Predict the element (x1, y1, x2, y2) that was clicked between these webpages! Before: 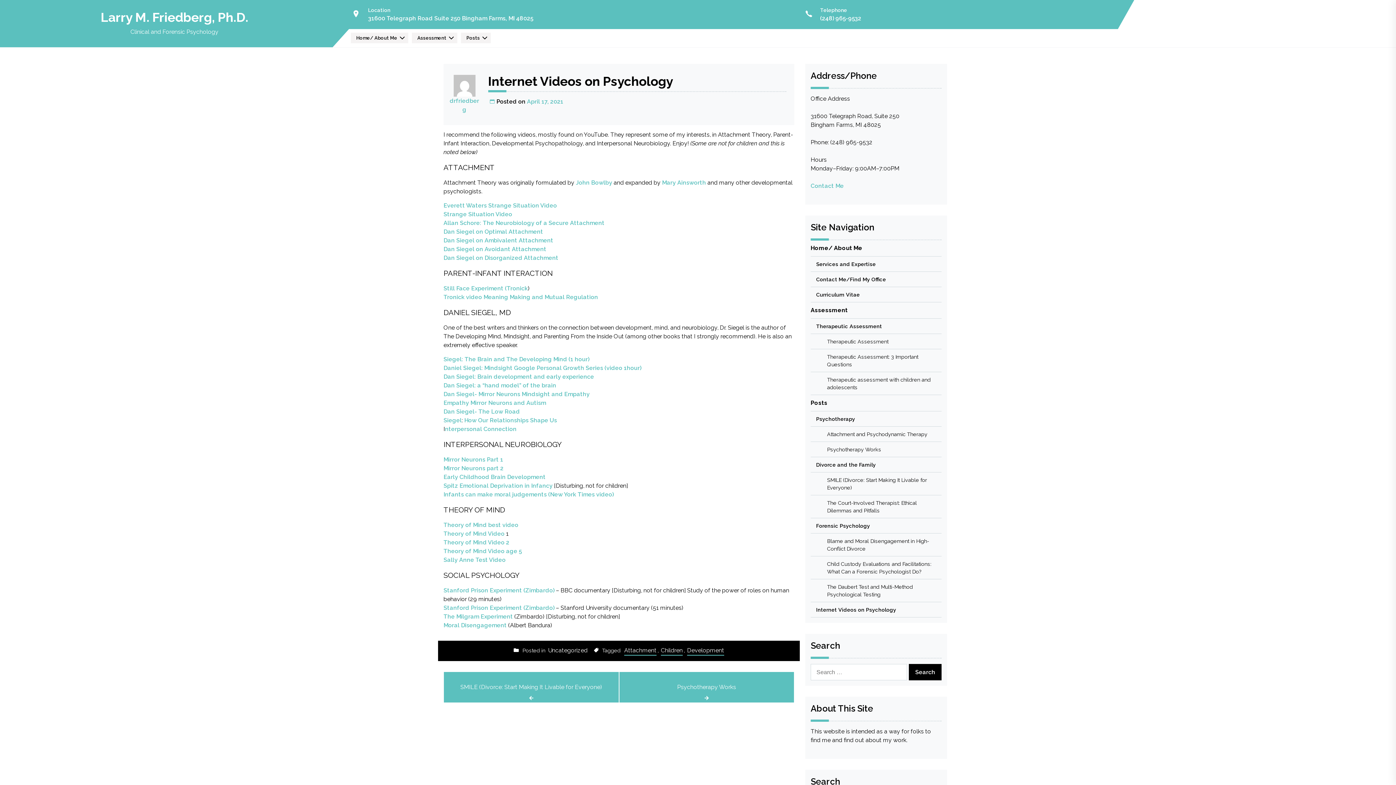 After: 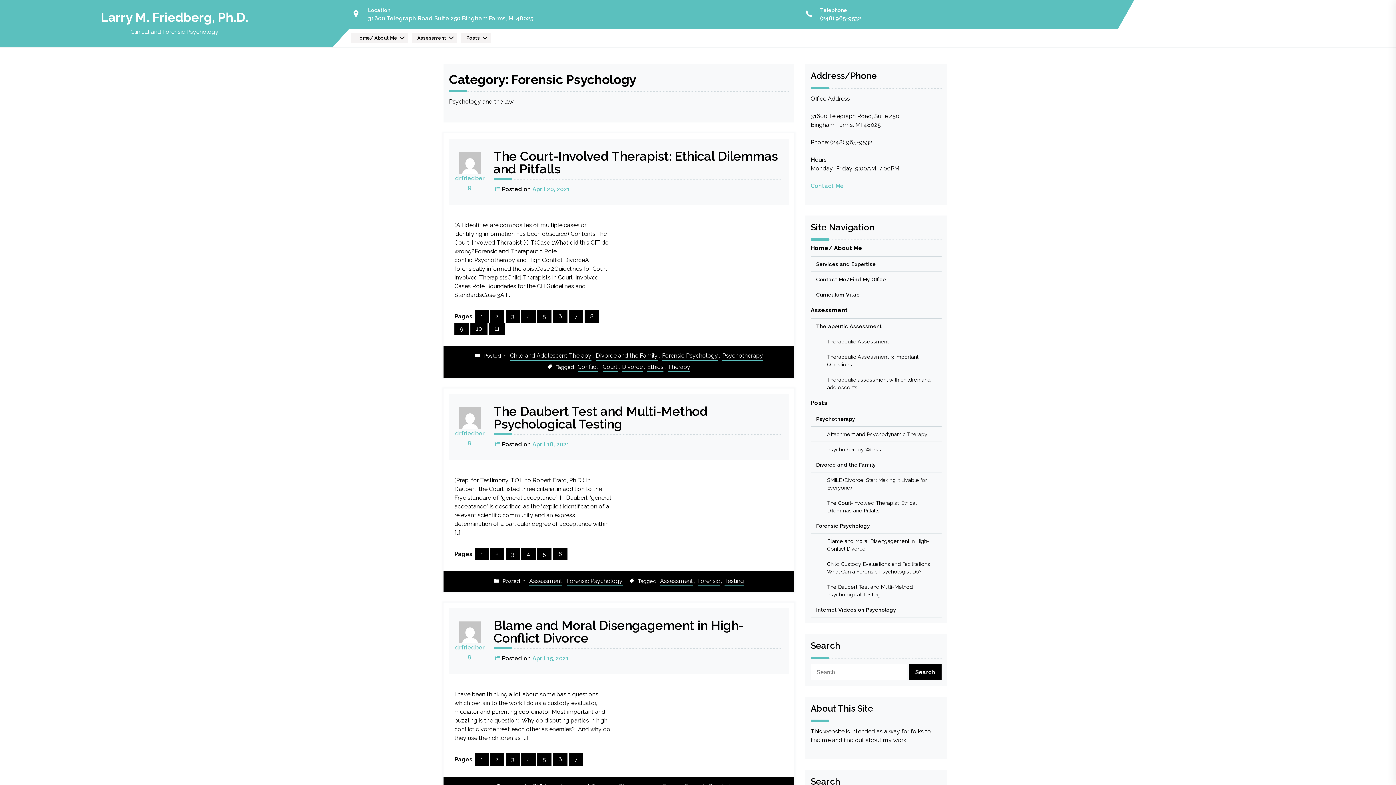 Action: label: Forensic Psychology bbox: (810, 522, 870, 529)